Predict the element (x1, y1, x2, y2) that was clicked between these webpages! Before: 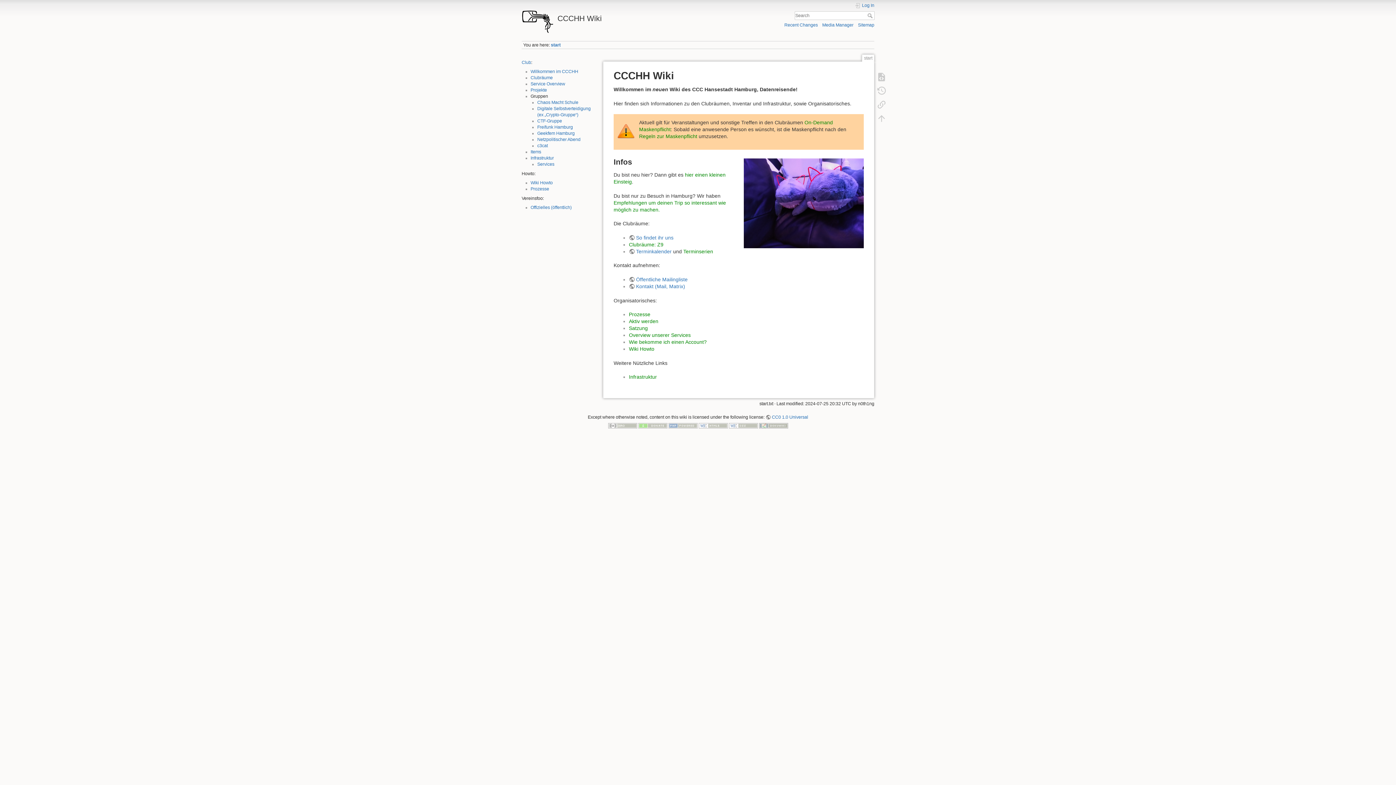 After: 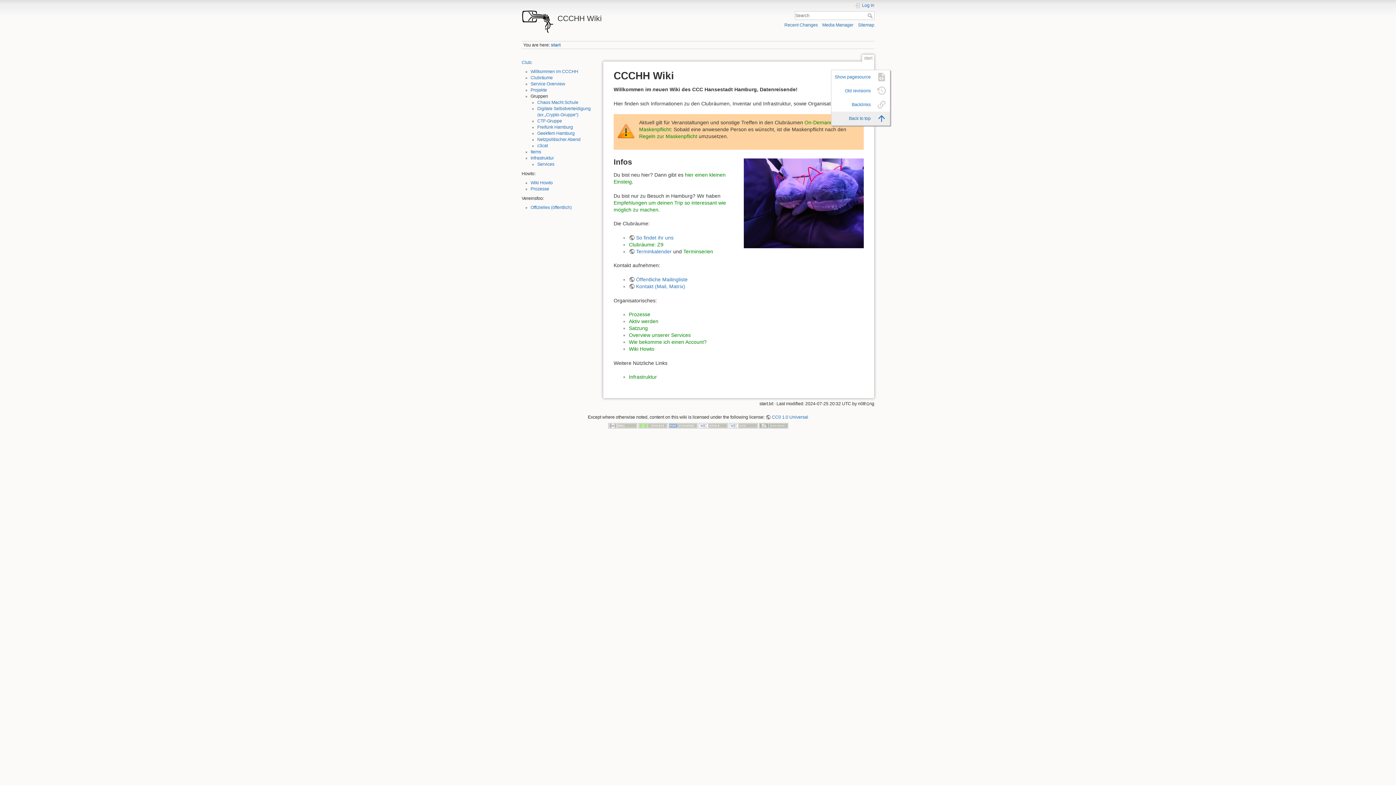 Action: bbox: (873, 111, 890, 125)